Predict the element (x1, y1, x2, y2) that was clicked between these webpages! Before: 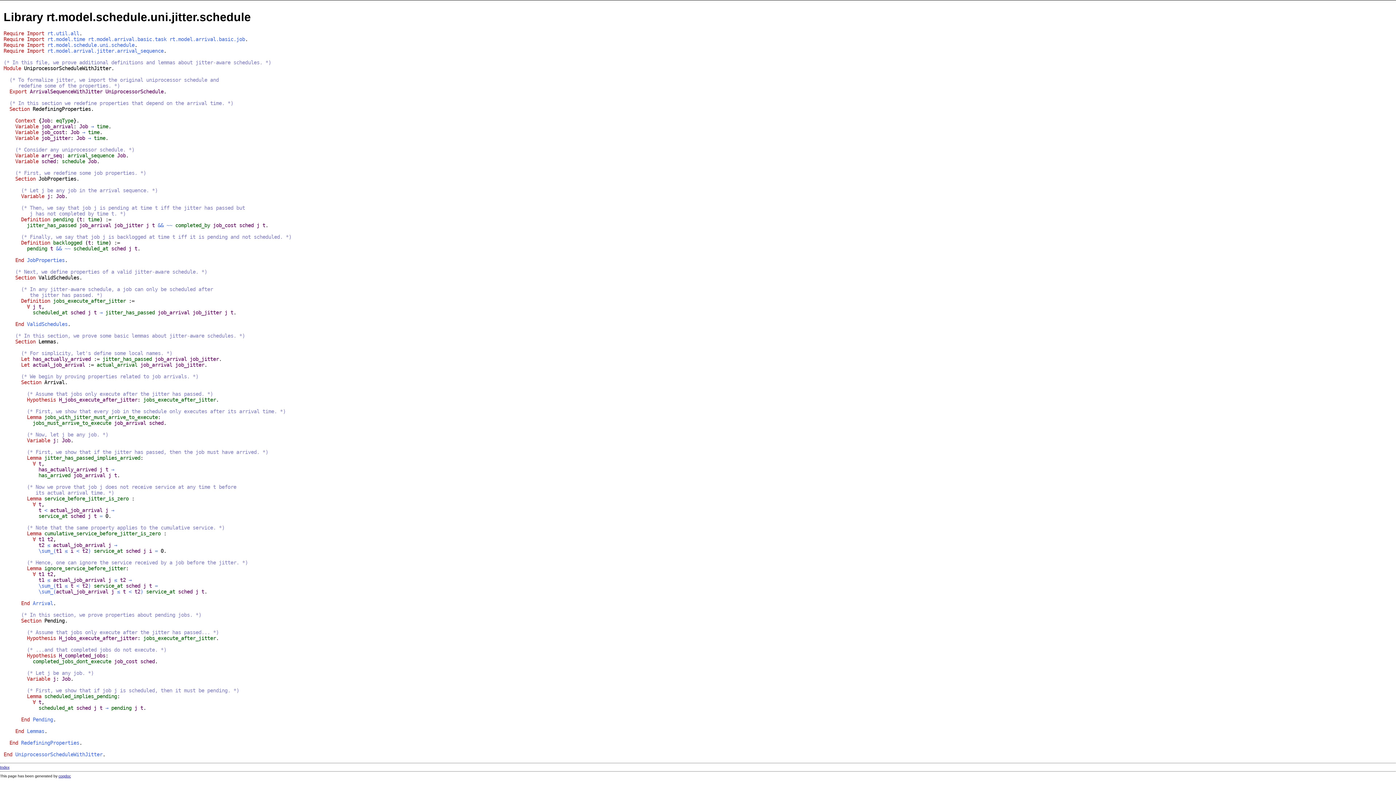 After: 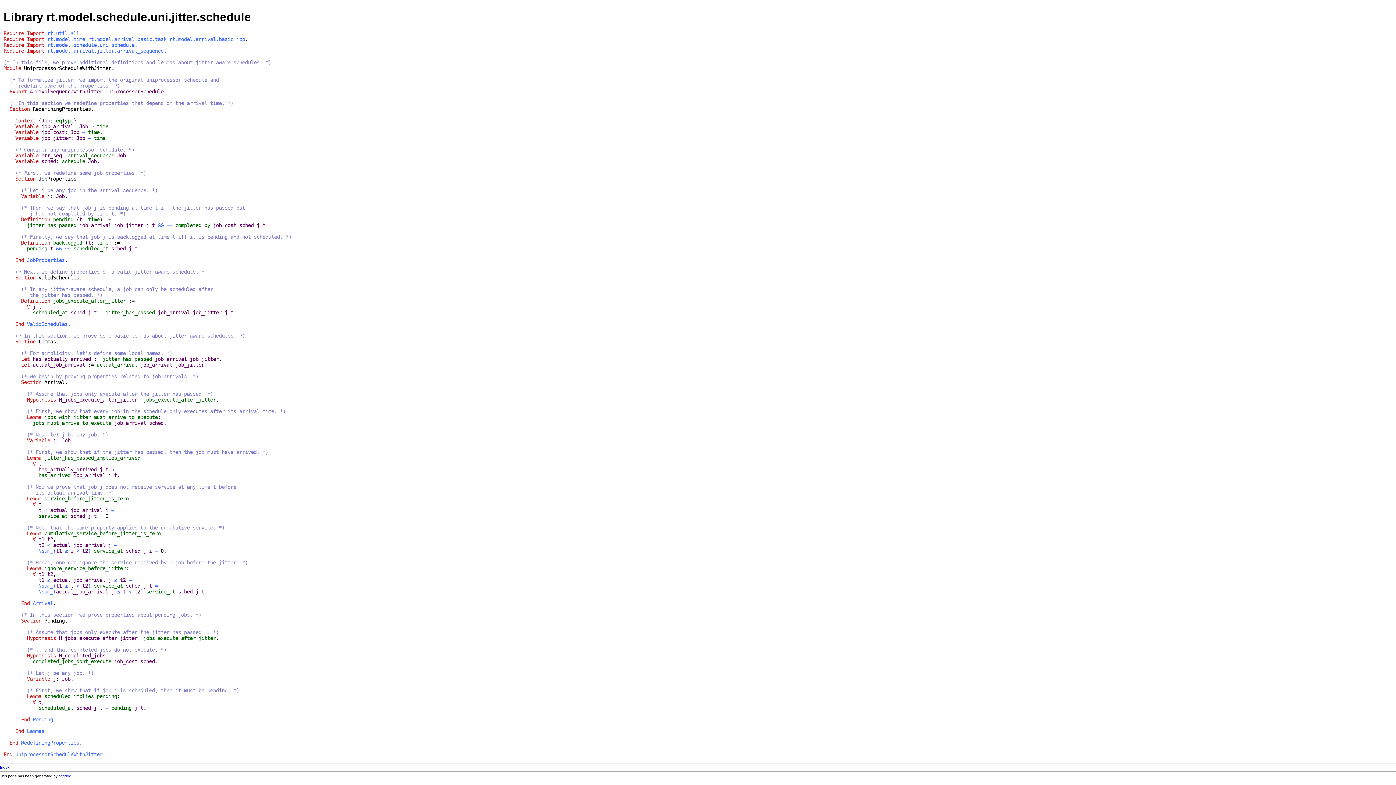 Action: label: sched bbox: (239, 222, 253, 228)